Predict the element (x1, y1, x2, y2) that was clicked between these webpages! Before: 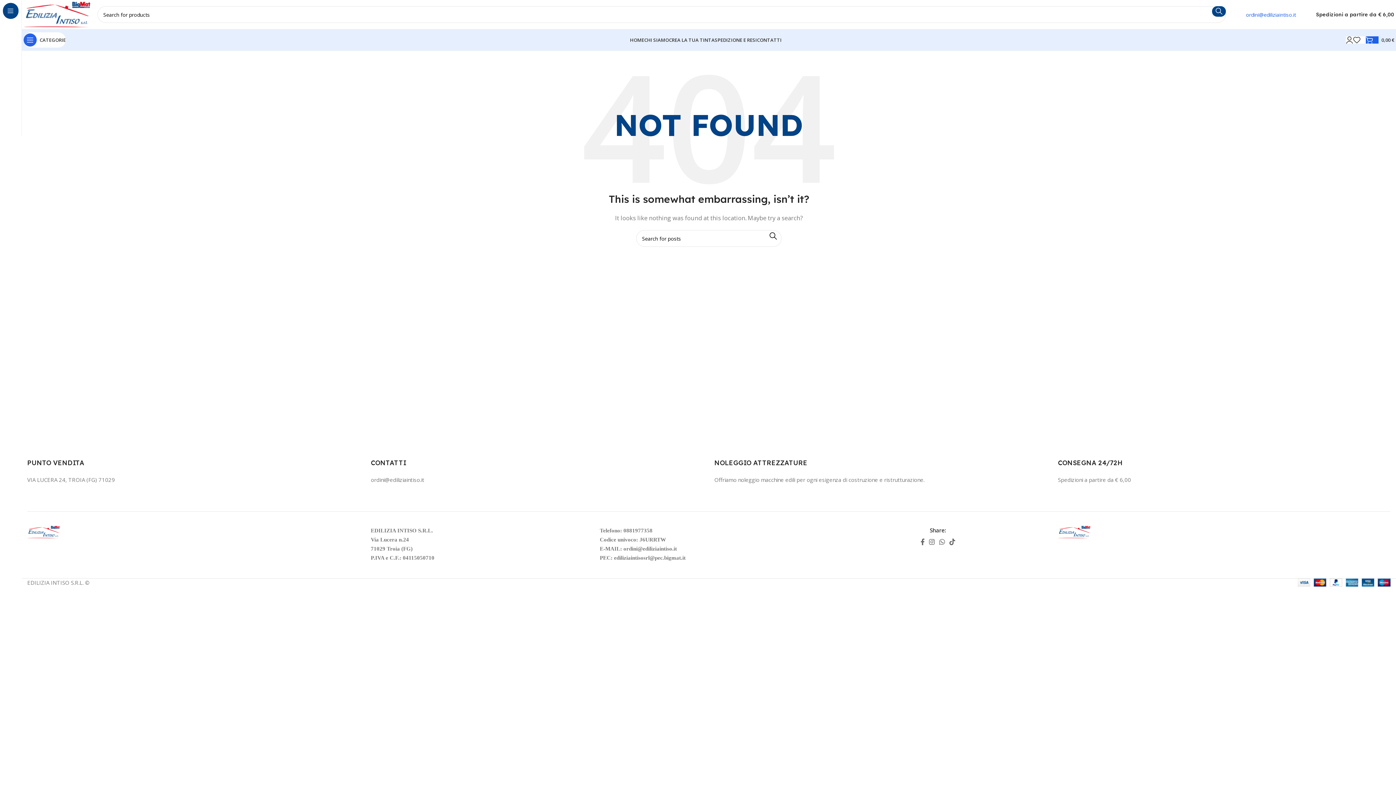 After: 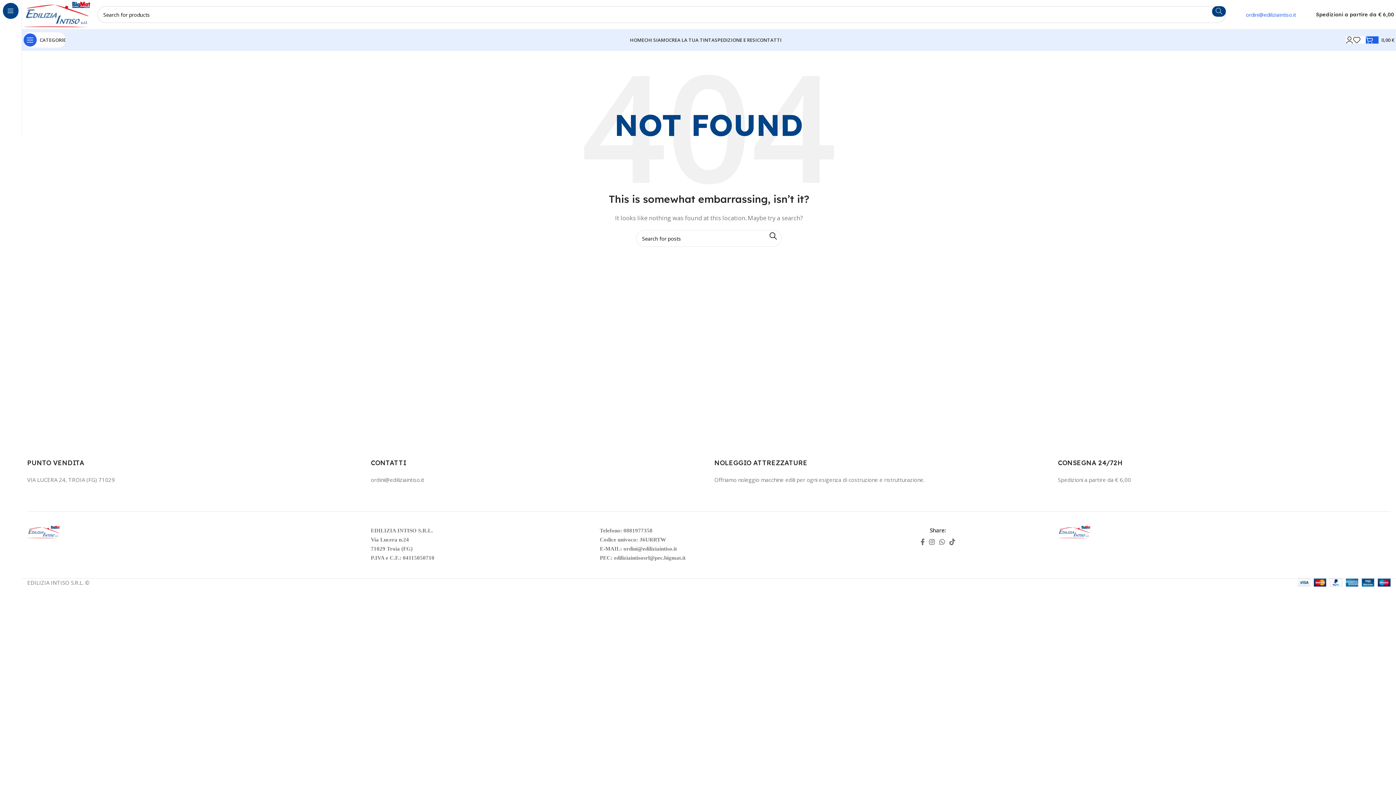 Action: bbox: (1212, 6, 1226, 16) label: Search 